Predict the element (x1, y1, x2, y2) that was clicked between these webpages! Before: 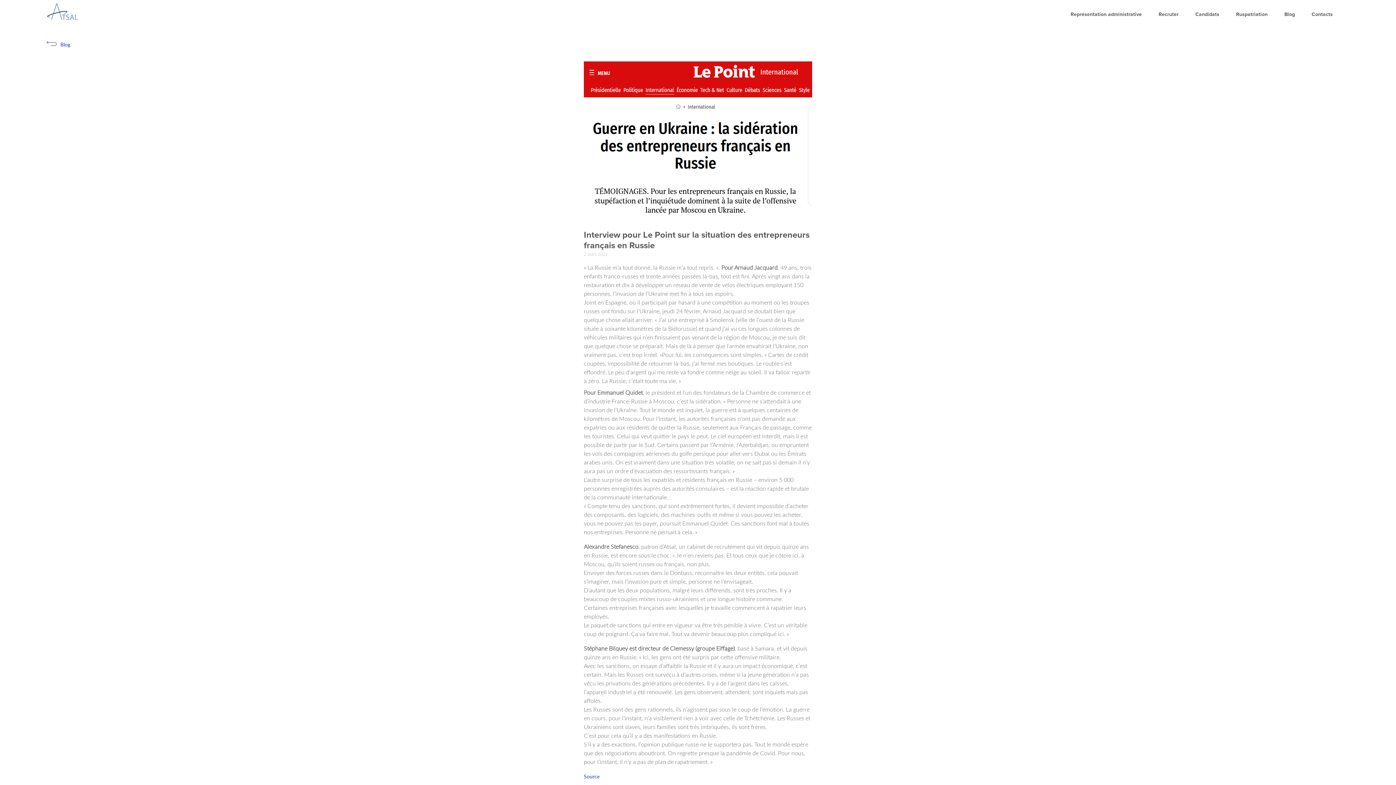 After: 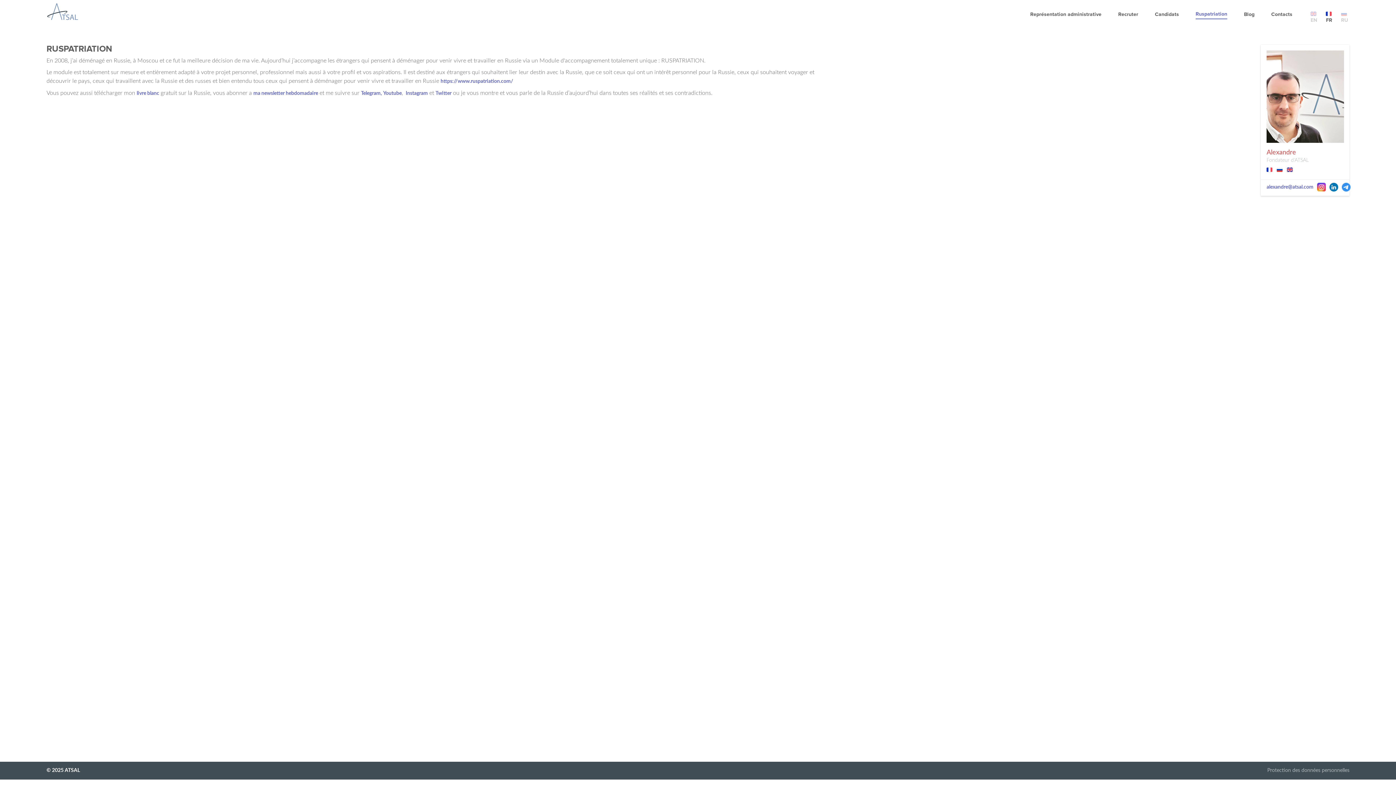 Action: bbox: (1236, 10, 1268, 18) label: Ruspatriation